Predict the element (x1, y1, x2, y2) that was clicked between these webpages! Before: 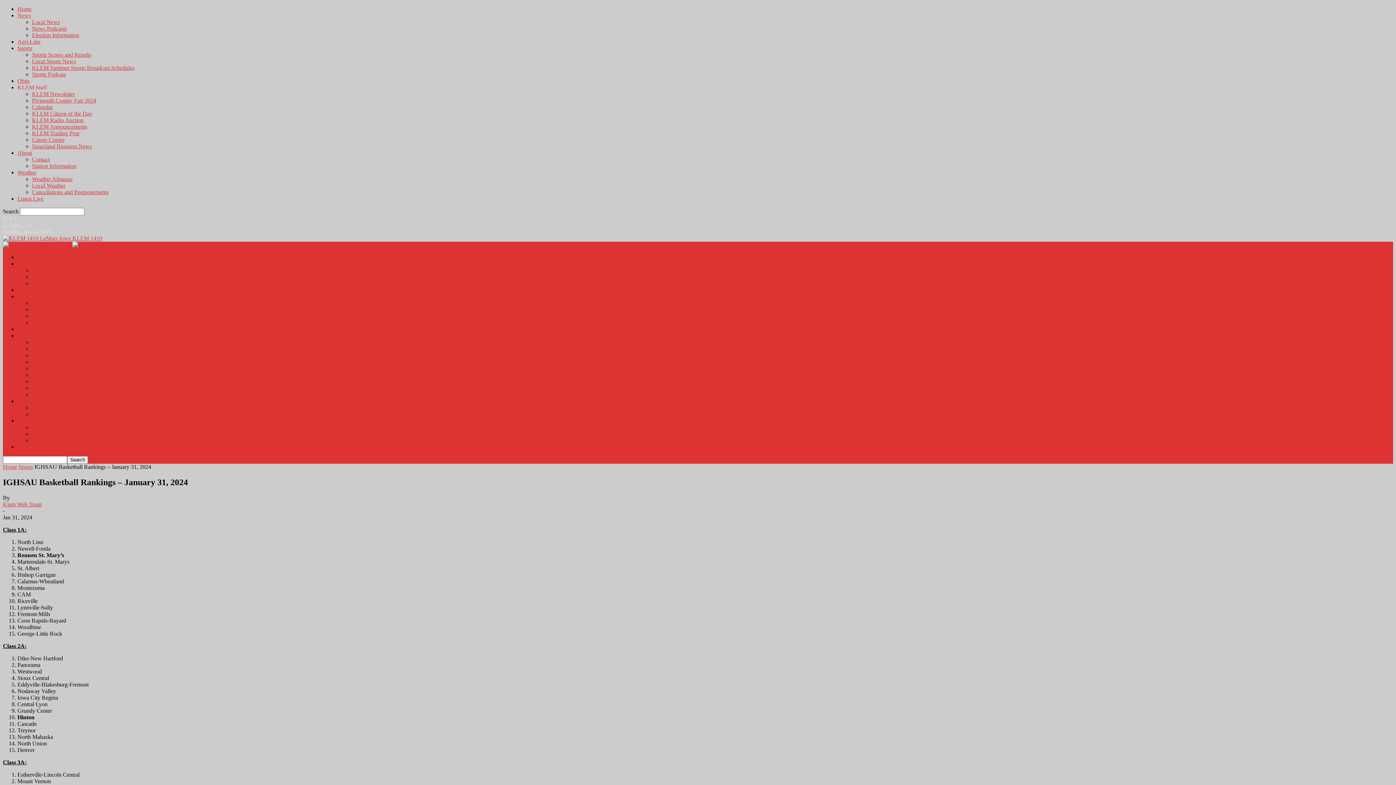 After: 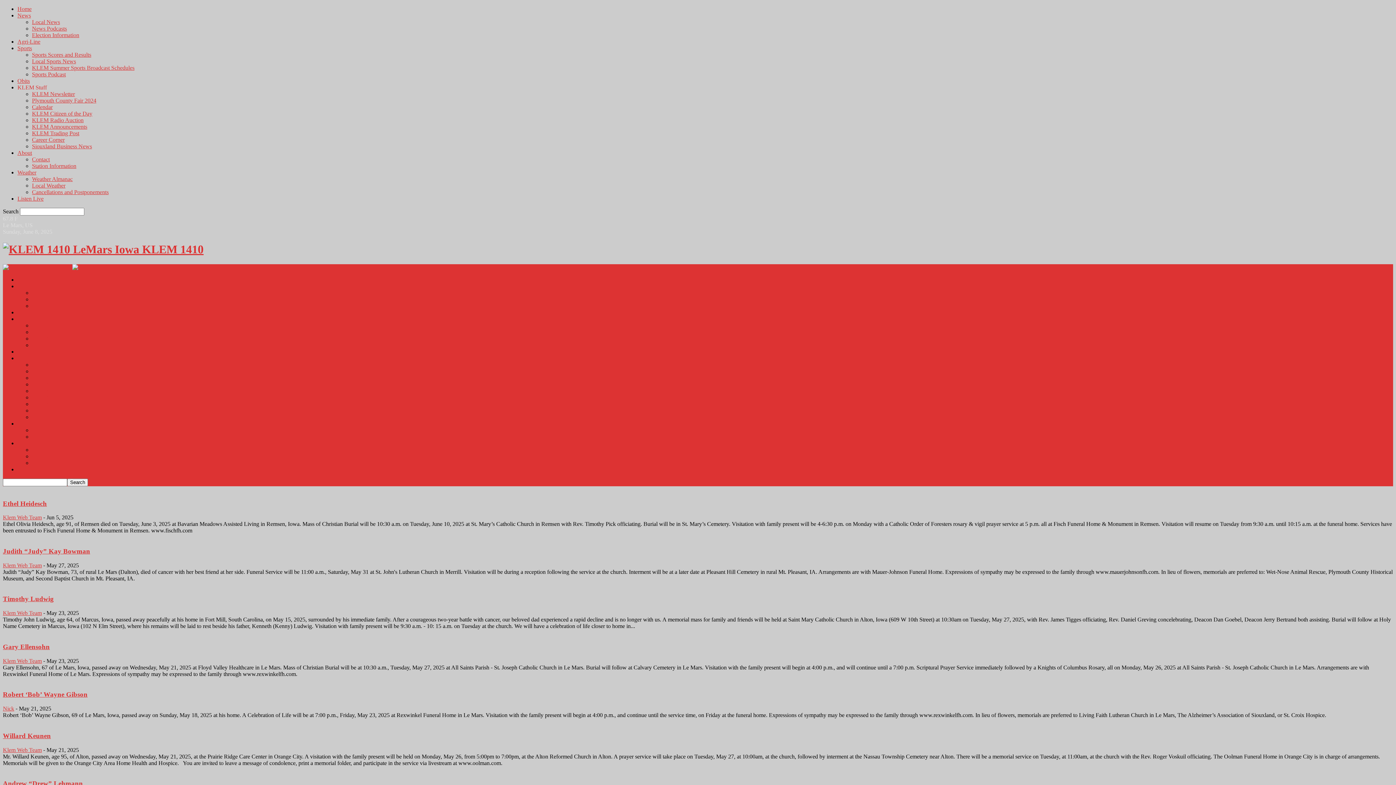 Action: bbox: (17, 326, 29, 332) label: Obits